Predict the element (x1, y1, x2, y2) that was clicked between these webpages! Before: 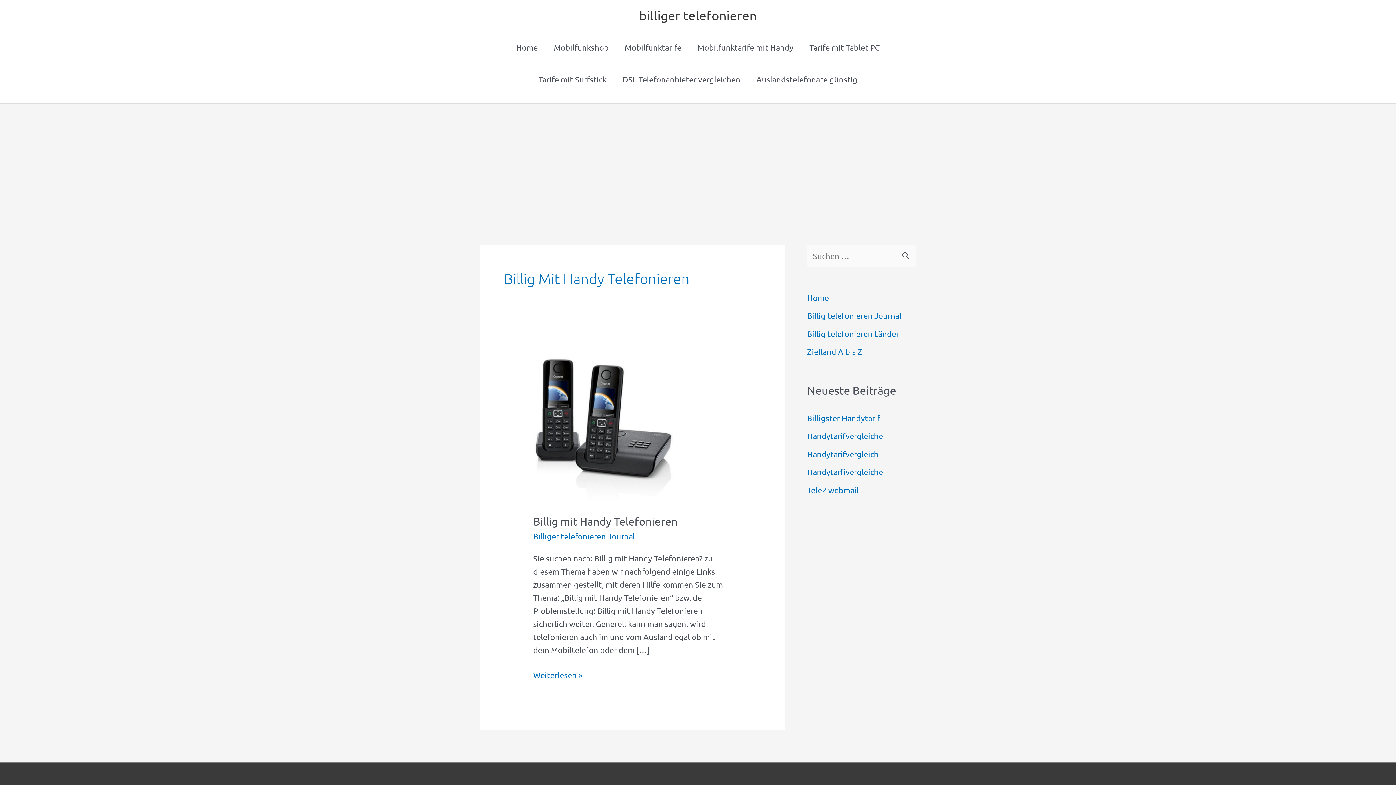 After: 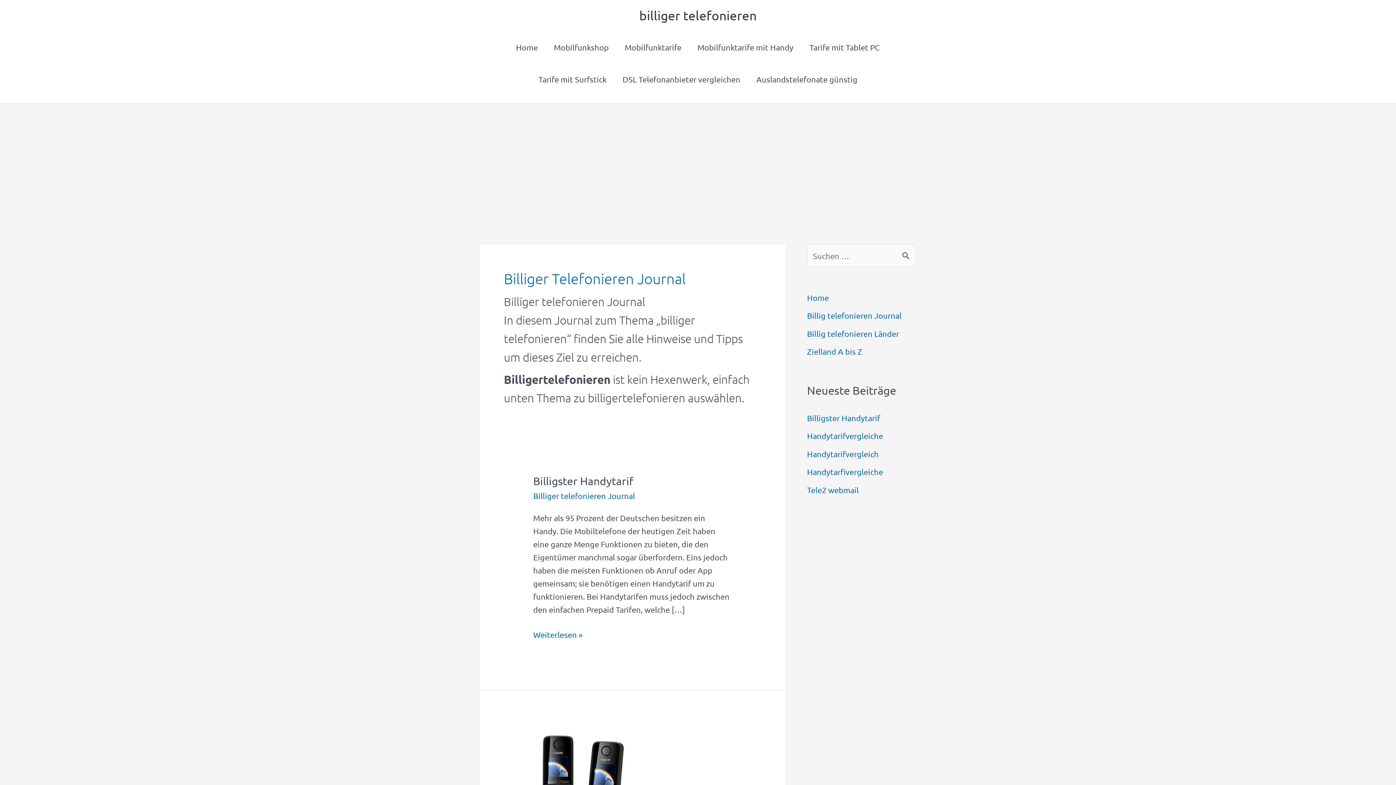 Action: bbox: (807, 310, 901, 320) label: Billig telefonieren Journal